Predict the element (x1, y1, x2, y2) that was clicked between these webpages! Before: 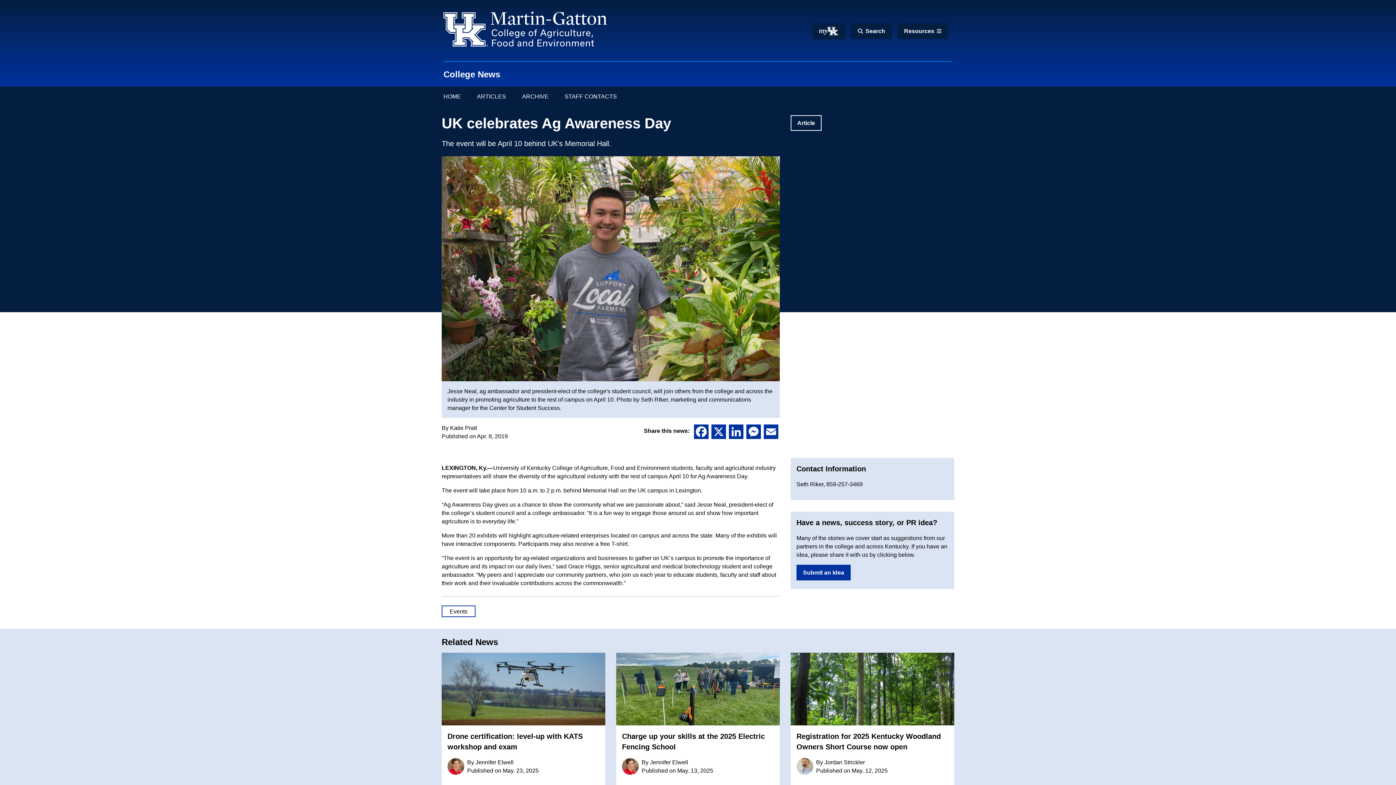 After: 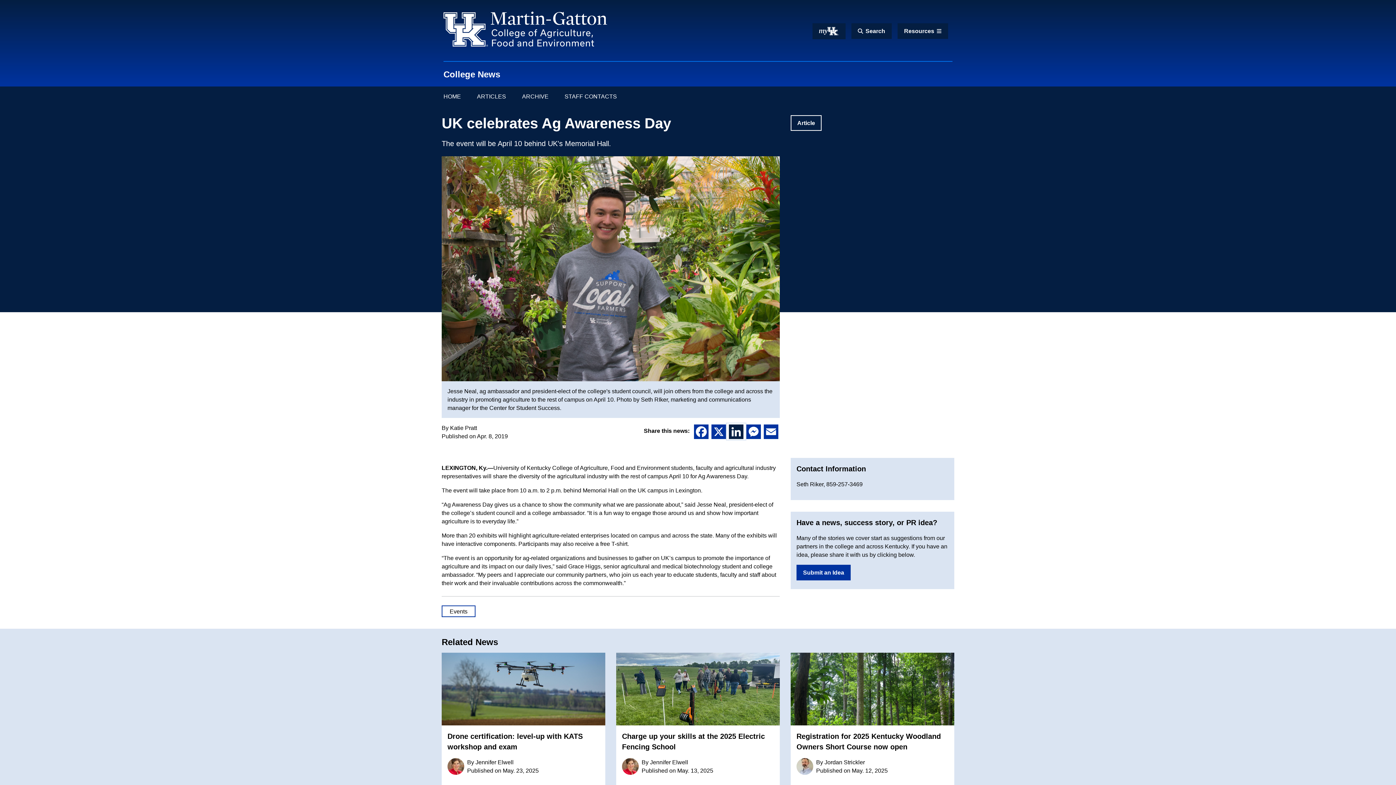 Action: label: LinkedIn bbox: (727, 424, 745, 439)